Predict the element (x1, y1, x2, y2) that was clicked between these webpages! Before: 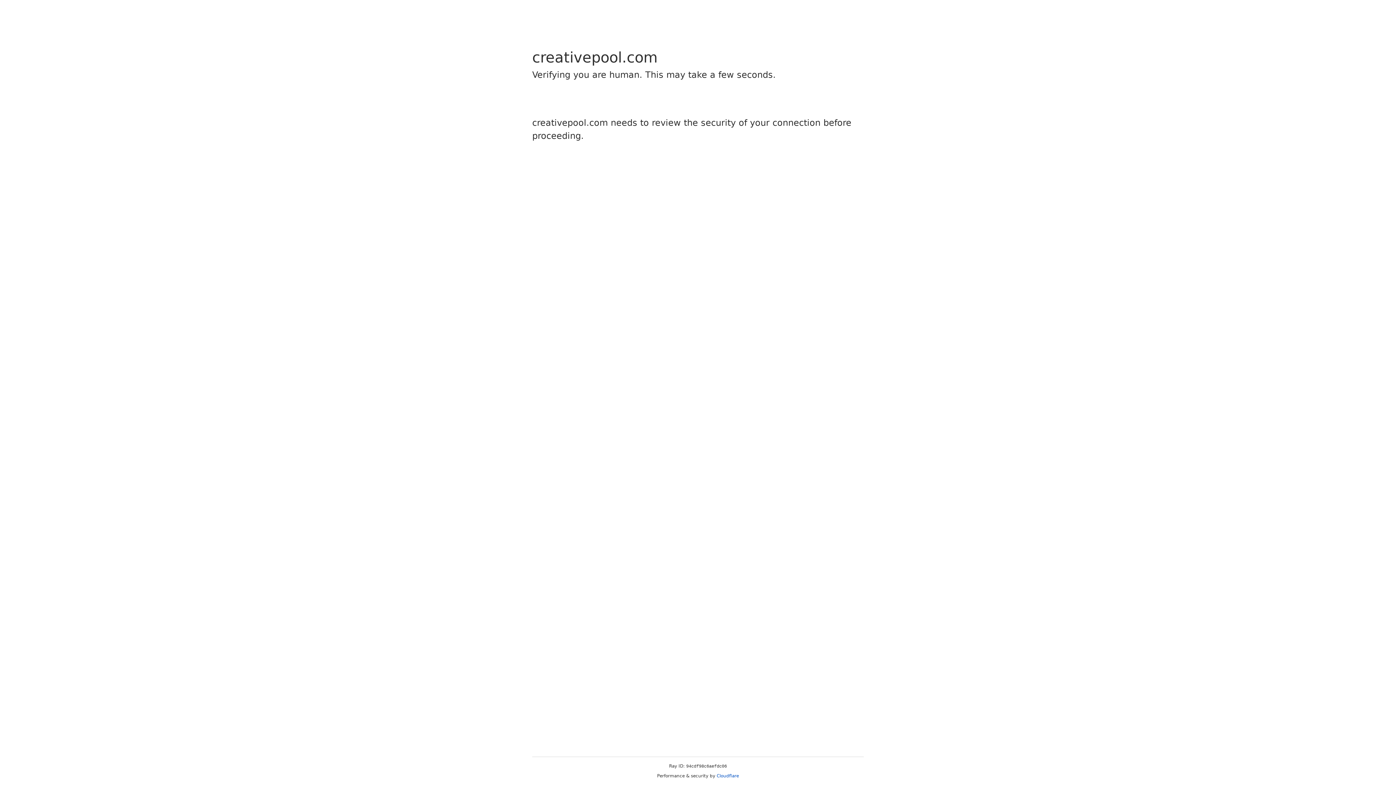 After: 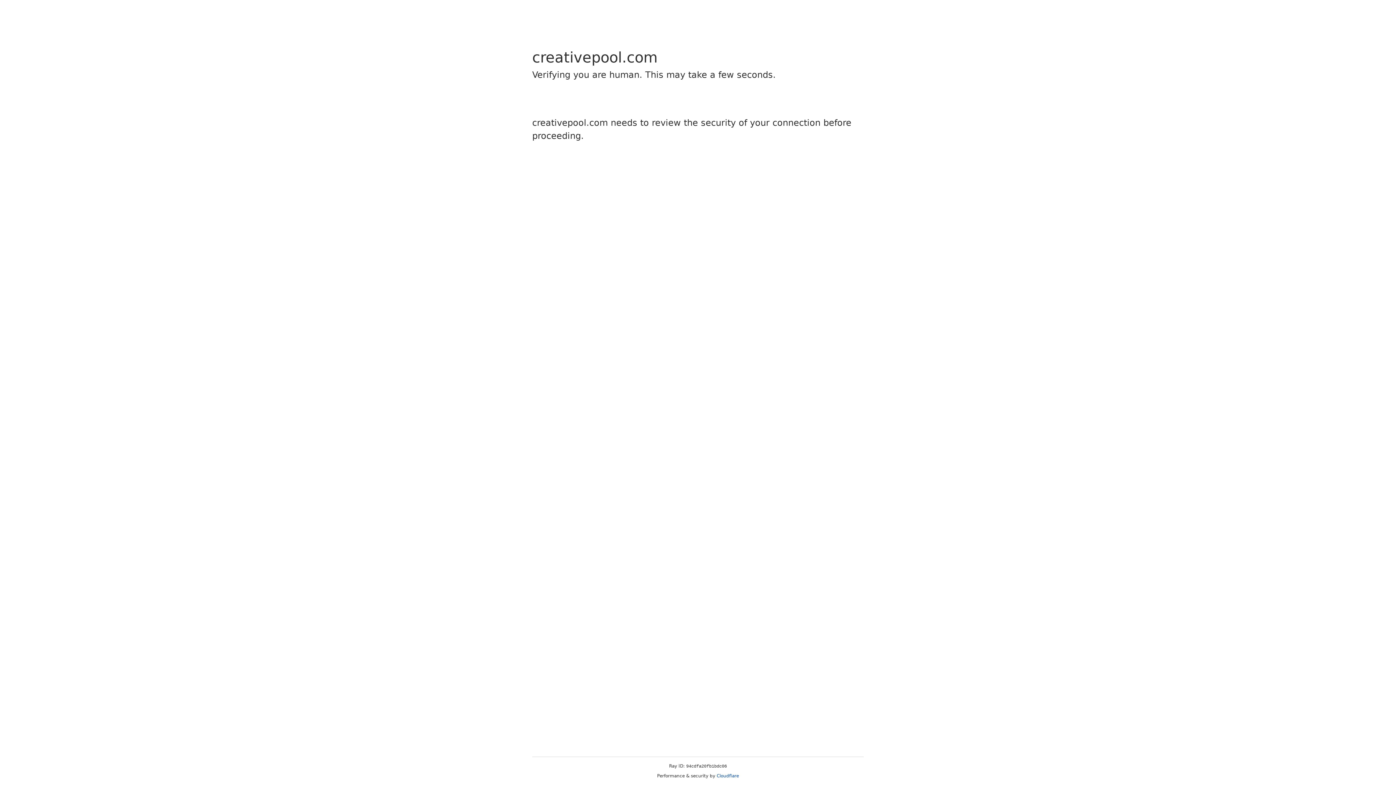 Action: label: Cloudflare bbox: (716, 773, 739, 778)